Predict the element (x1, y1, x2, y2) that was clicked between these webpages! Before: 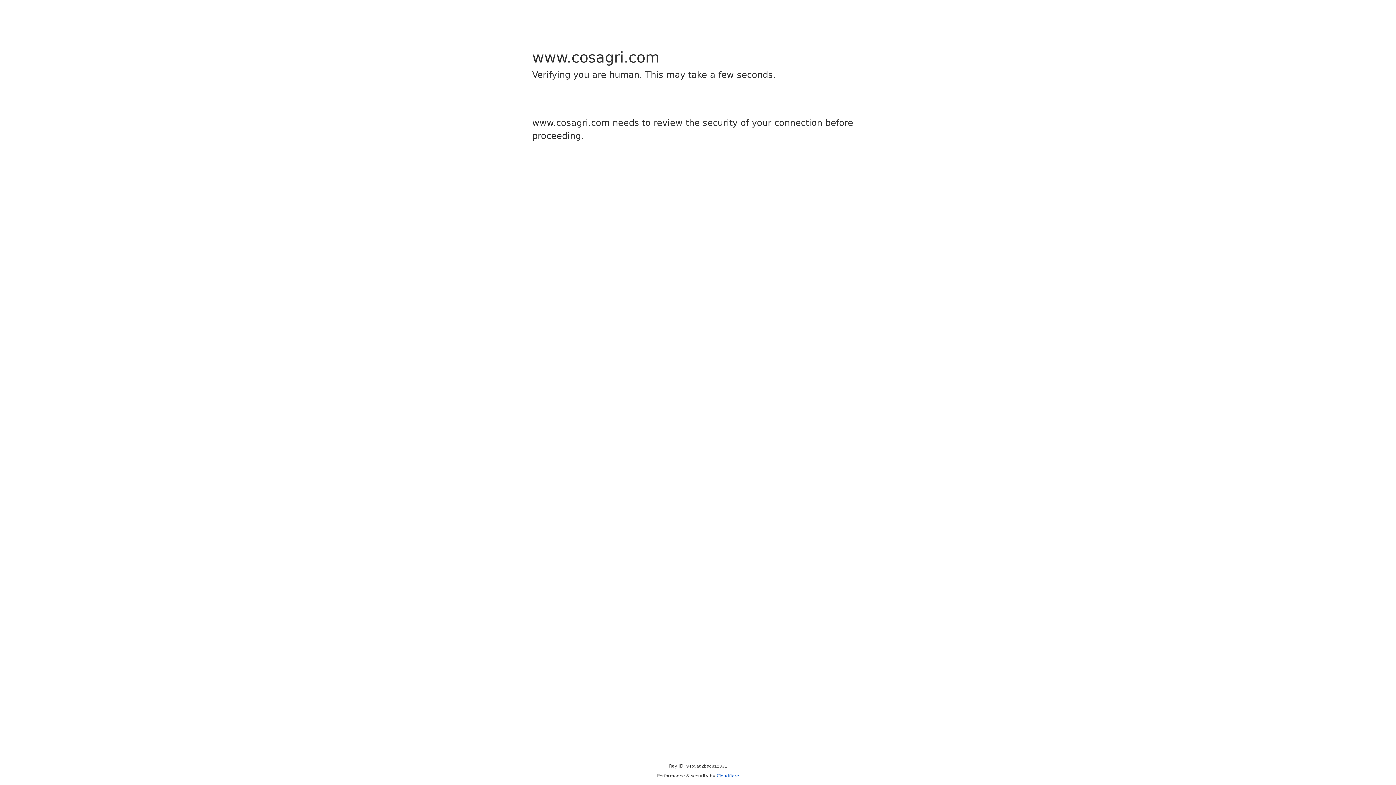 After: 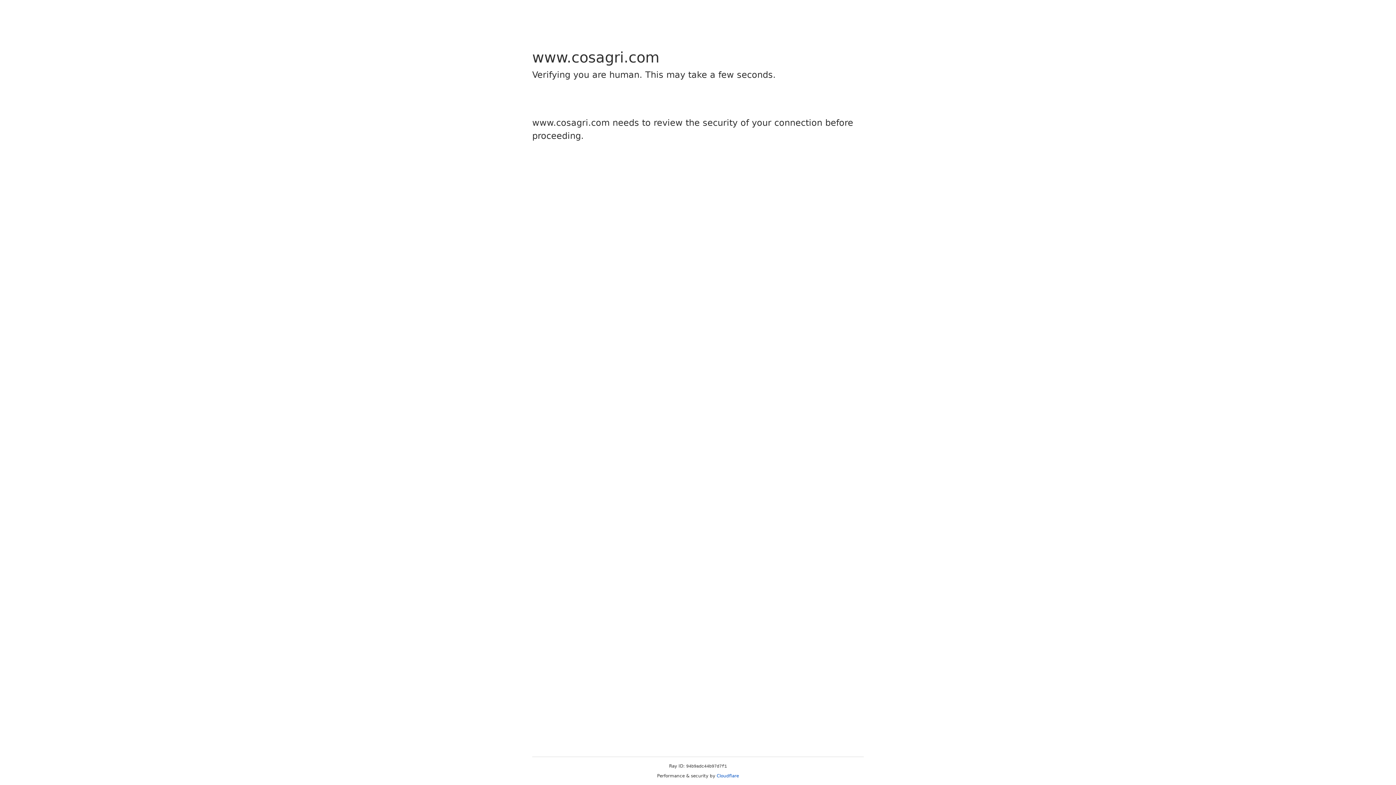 Action: label: Cloudflare bbox: (716, 773, 739, 778)